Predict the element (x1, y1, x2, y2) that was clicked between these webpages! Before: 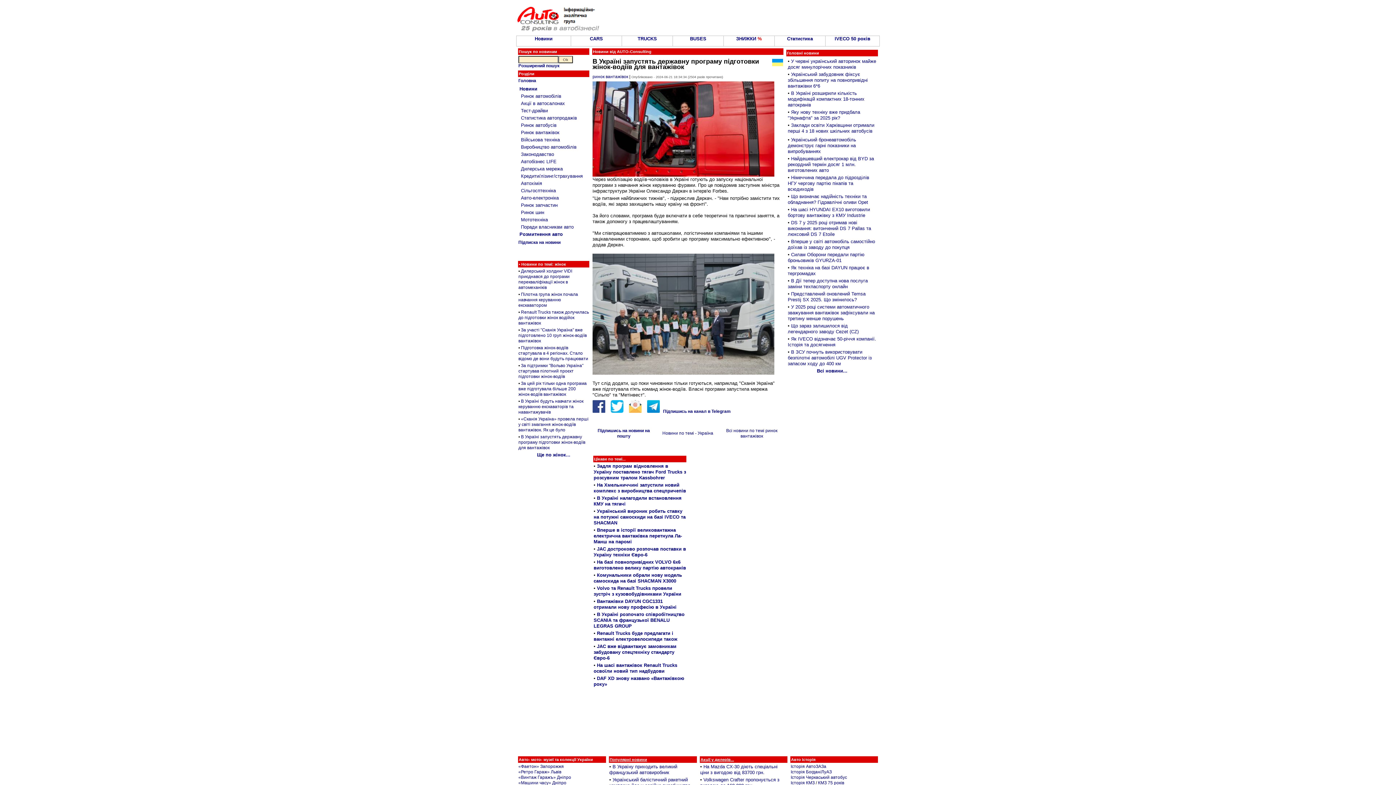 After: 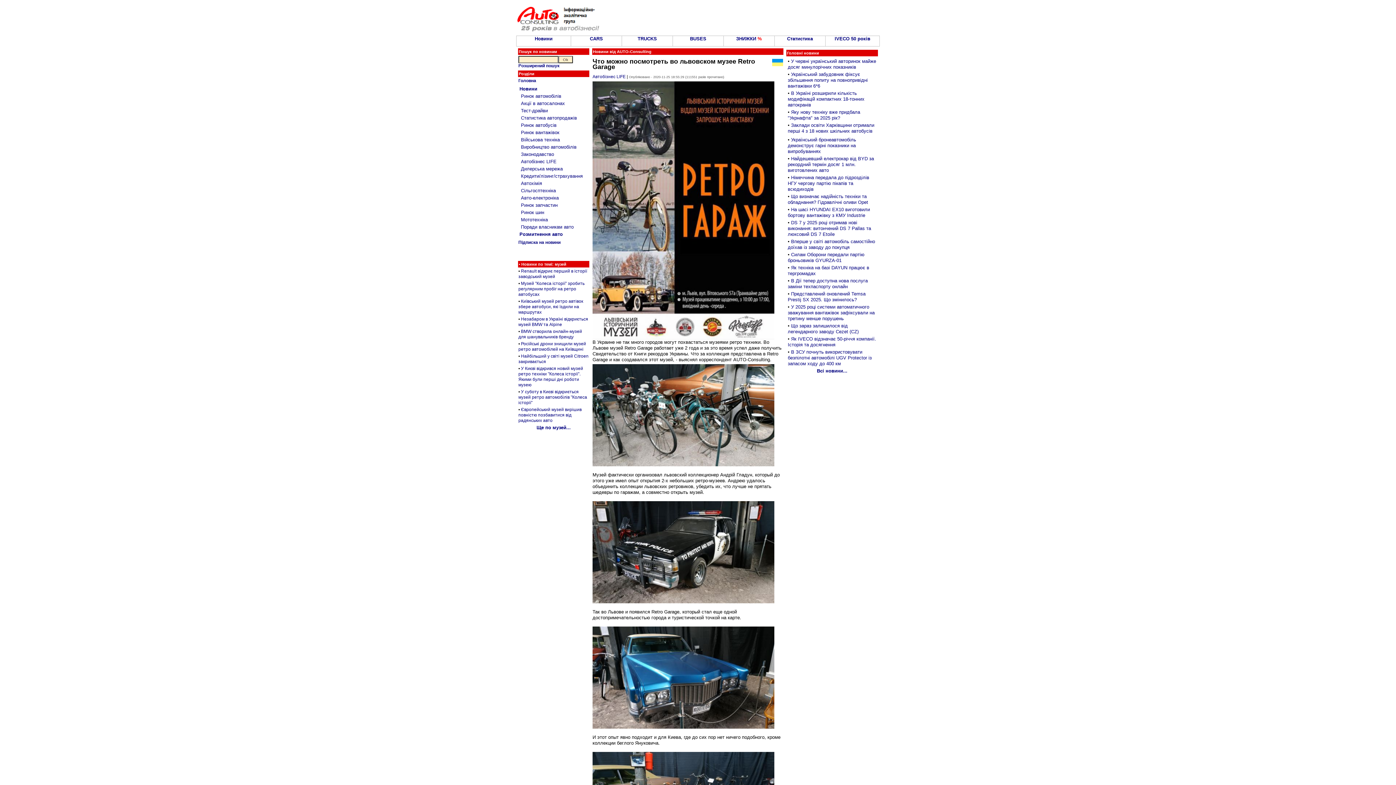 Action: bbox: (518, 769, 561, 774) label: «Ретро Гараж» Львів